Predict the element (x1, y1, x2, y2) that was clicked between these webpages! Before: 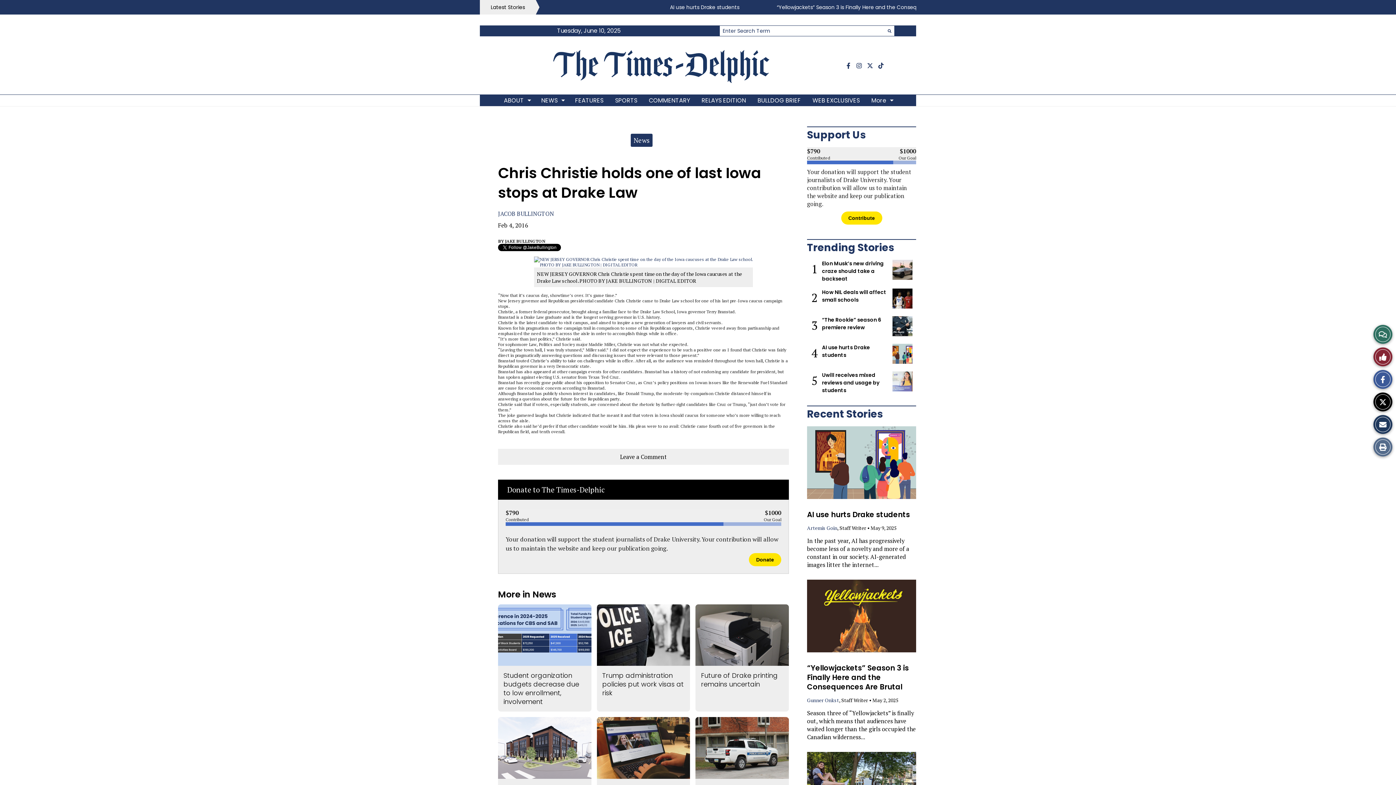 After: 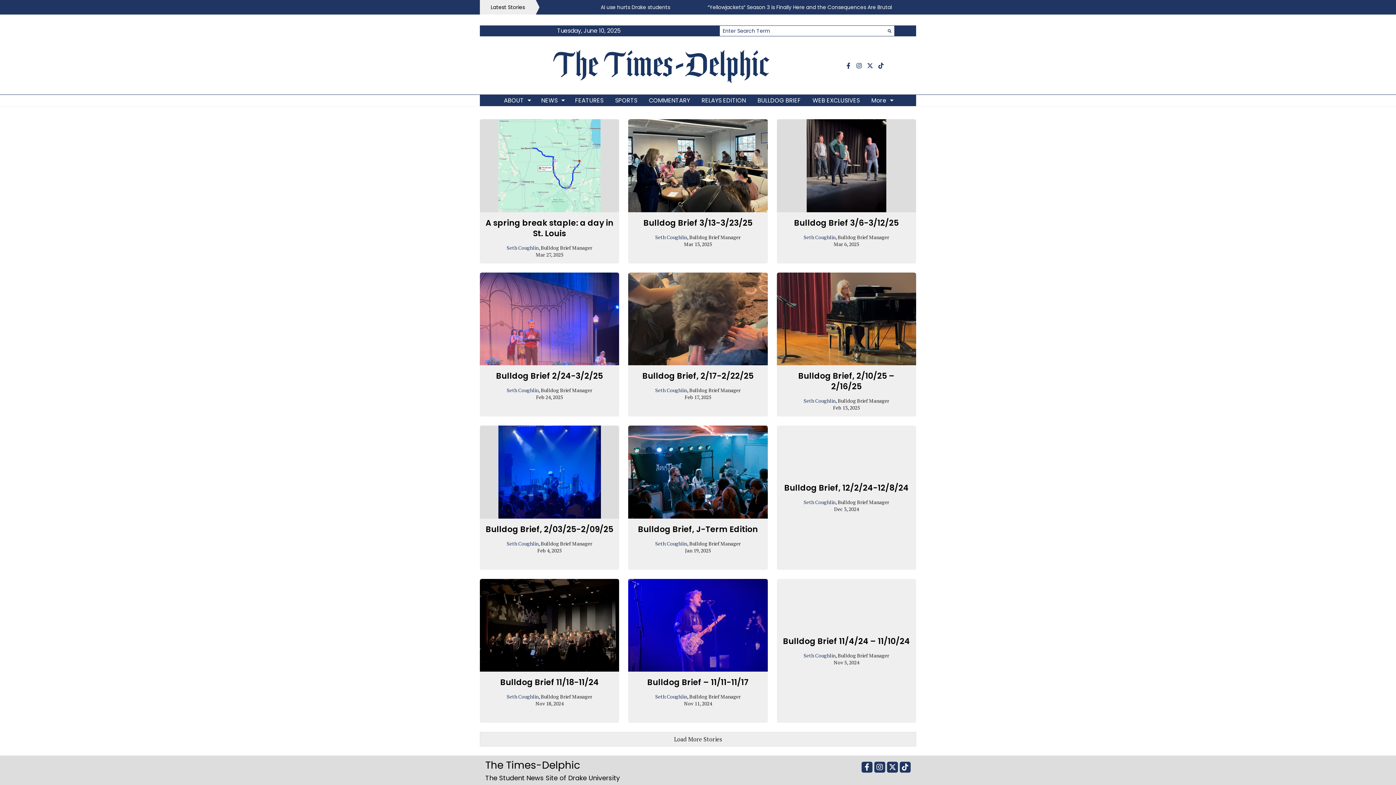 Action: label: BULLDOG BRIEF bbox: (752, 94, 806, 106)